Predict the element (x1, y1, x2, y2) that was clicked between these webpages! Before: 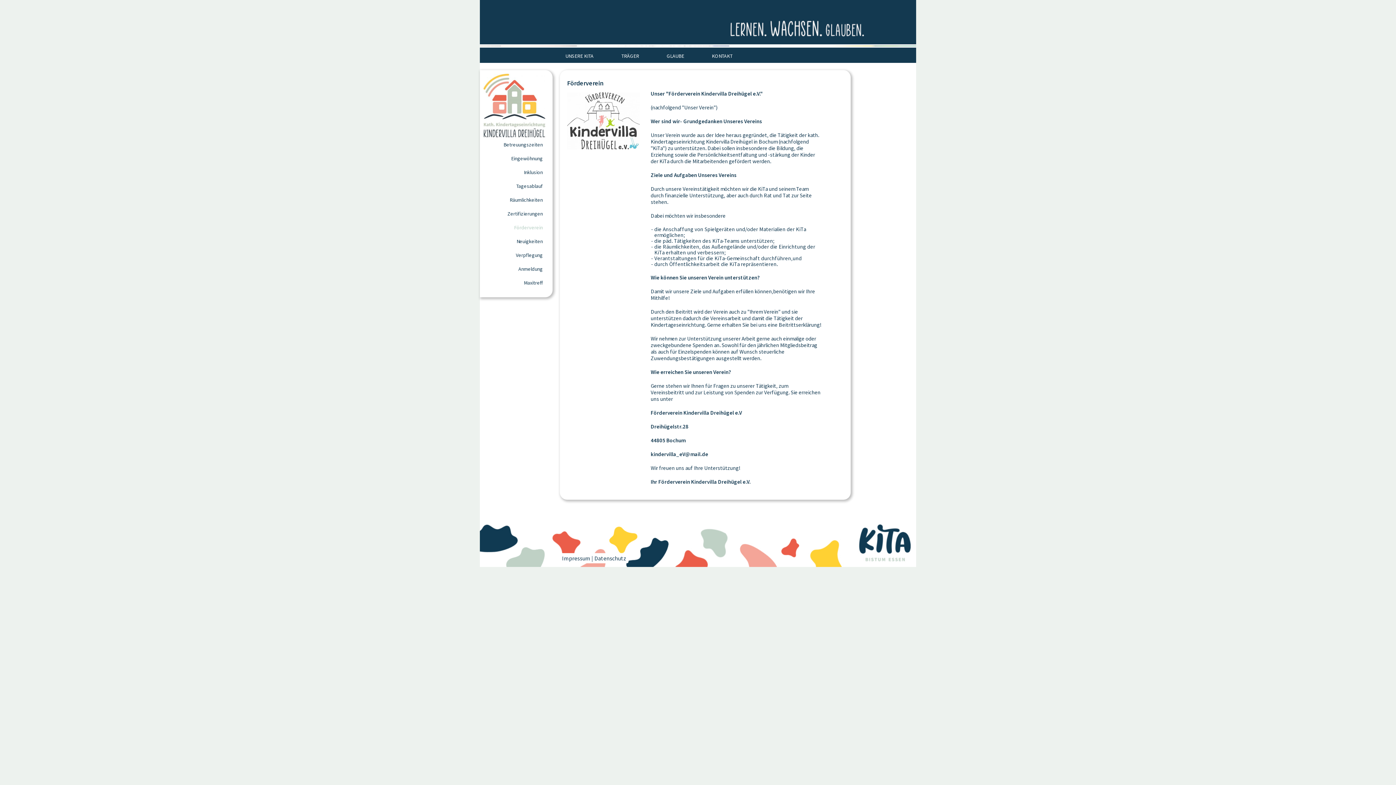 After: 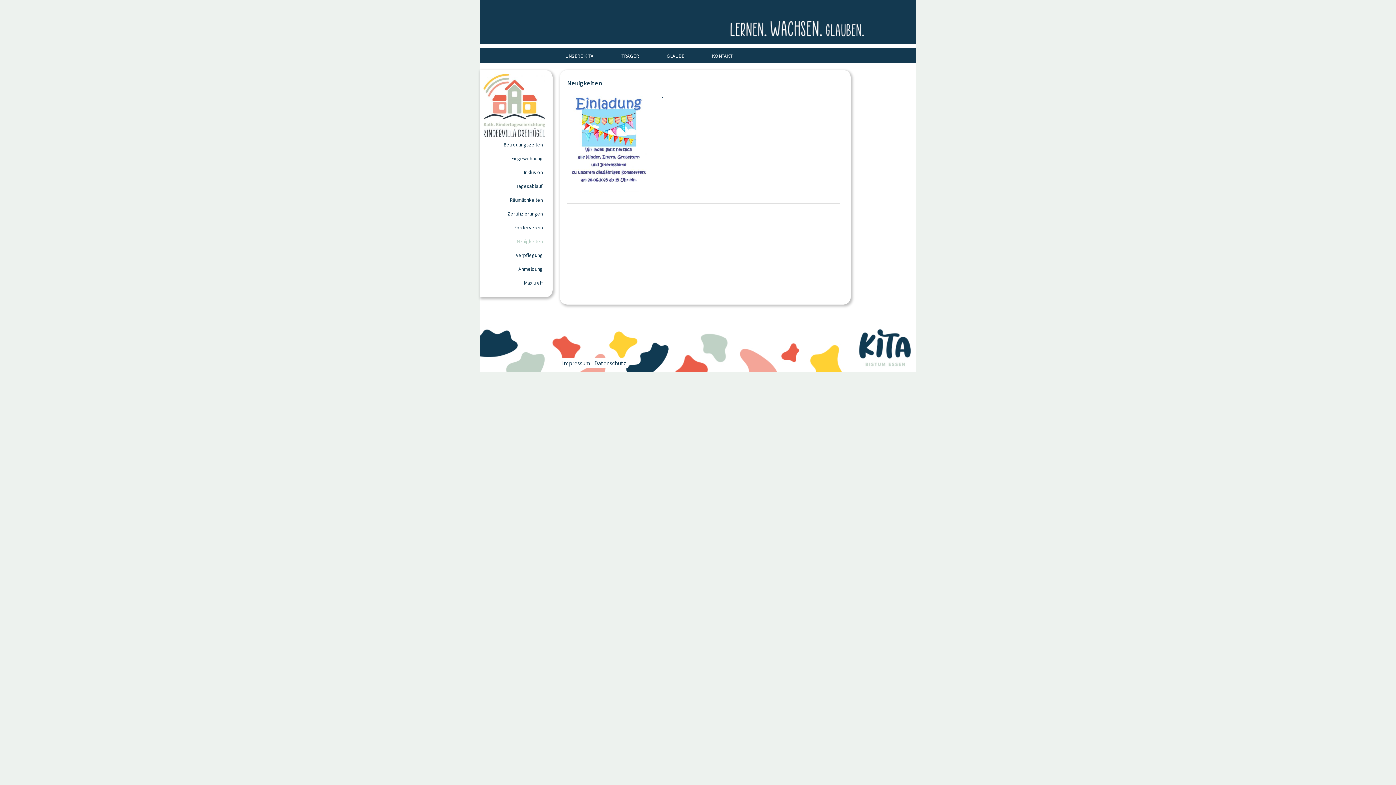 Action: label: Neuigkeiten bbox: (516, 238, 542, 244)